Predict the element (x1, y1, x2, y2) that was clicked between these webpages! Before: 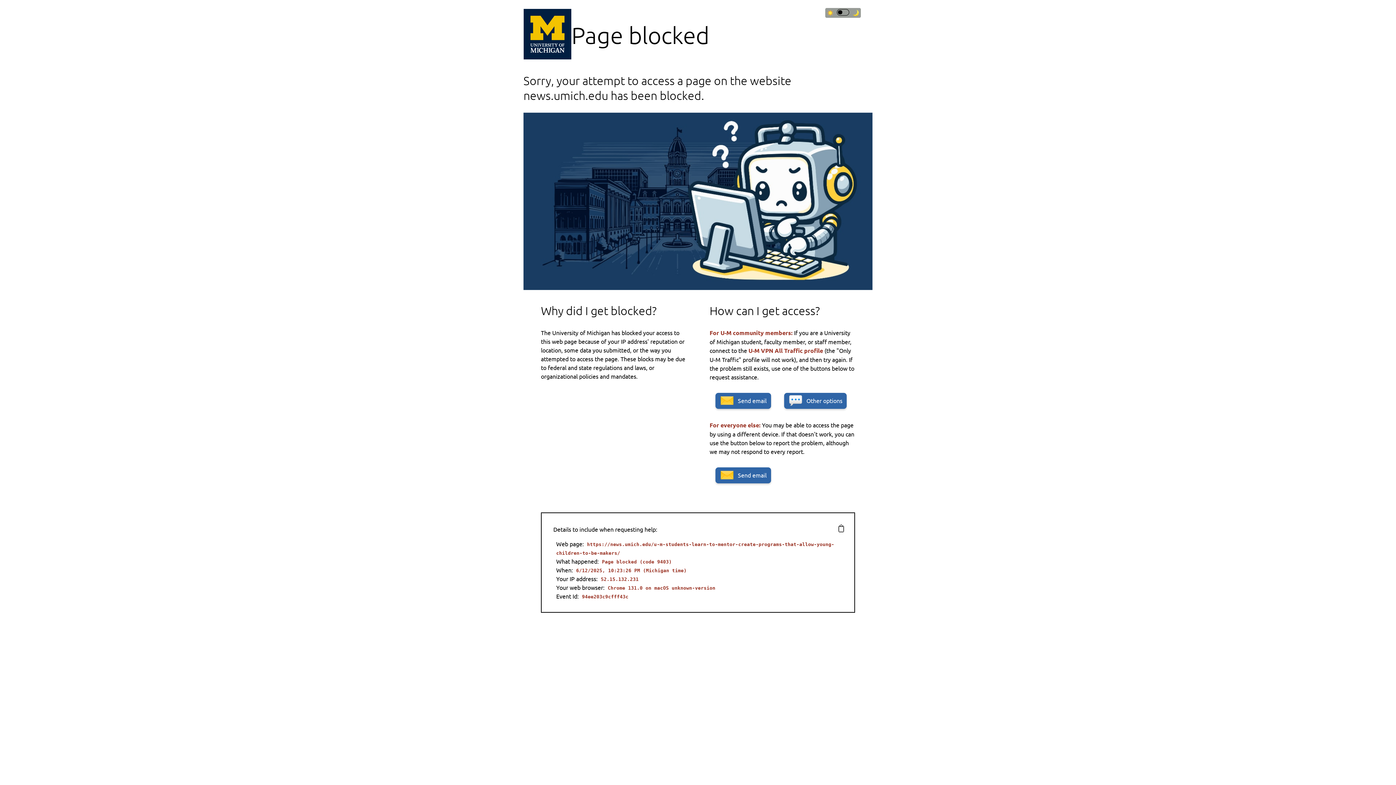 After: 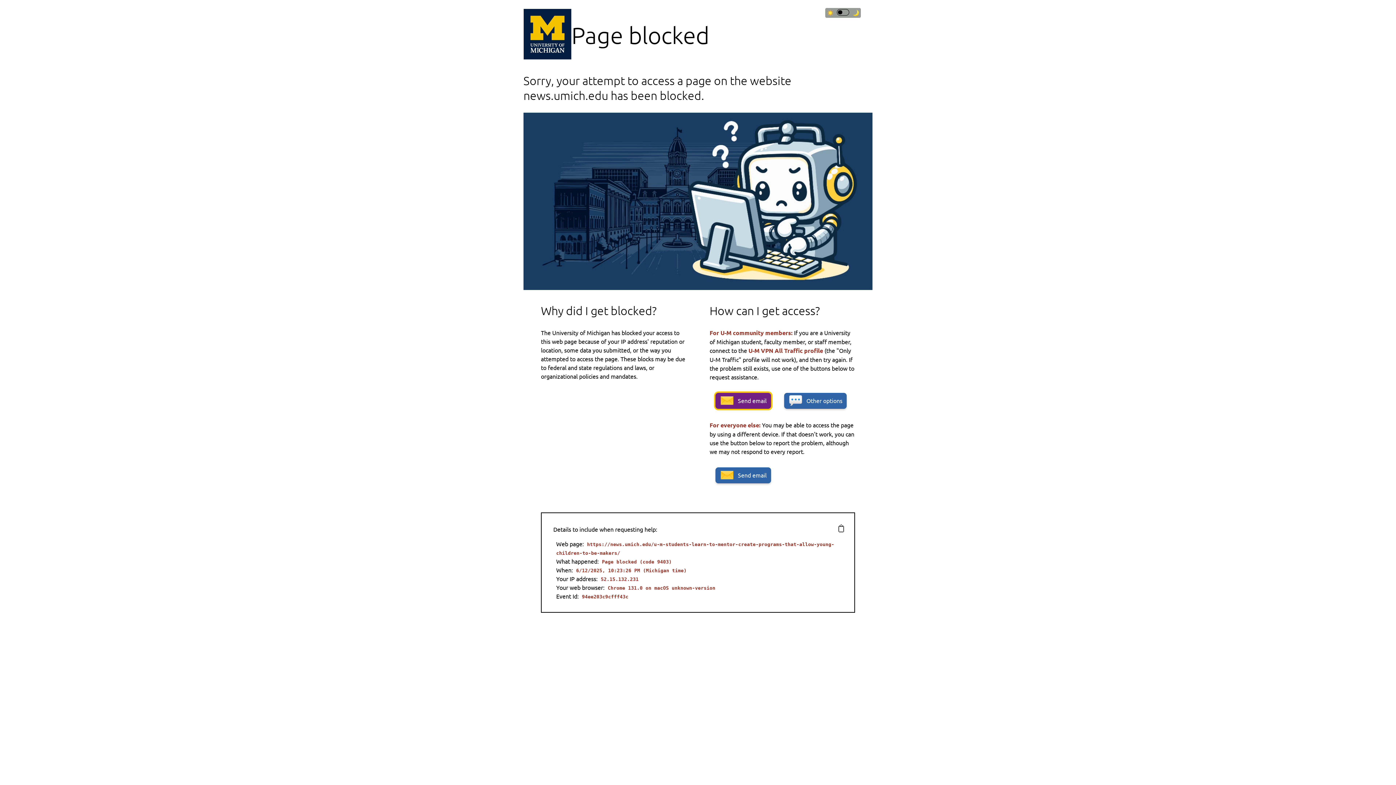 Action: bbox: (715, 393, 771, 409) label: Send email